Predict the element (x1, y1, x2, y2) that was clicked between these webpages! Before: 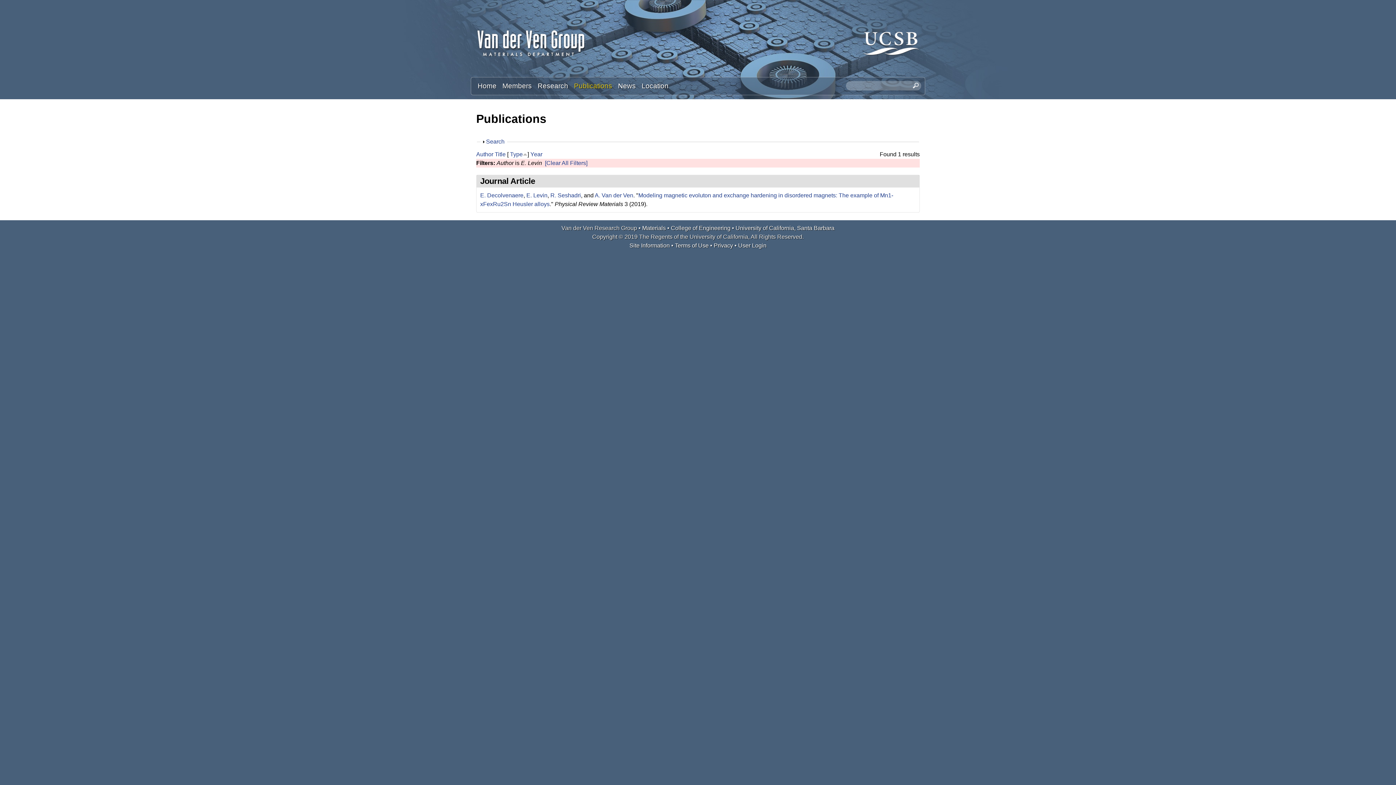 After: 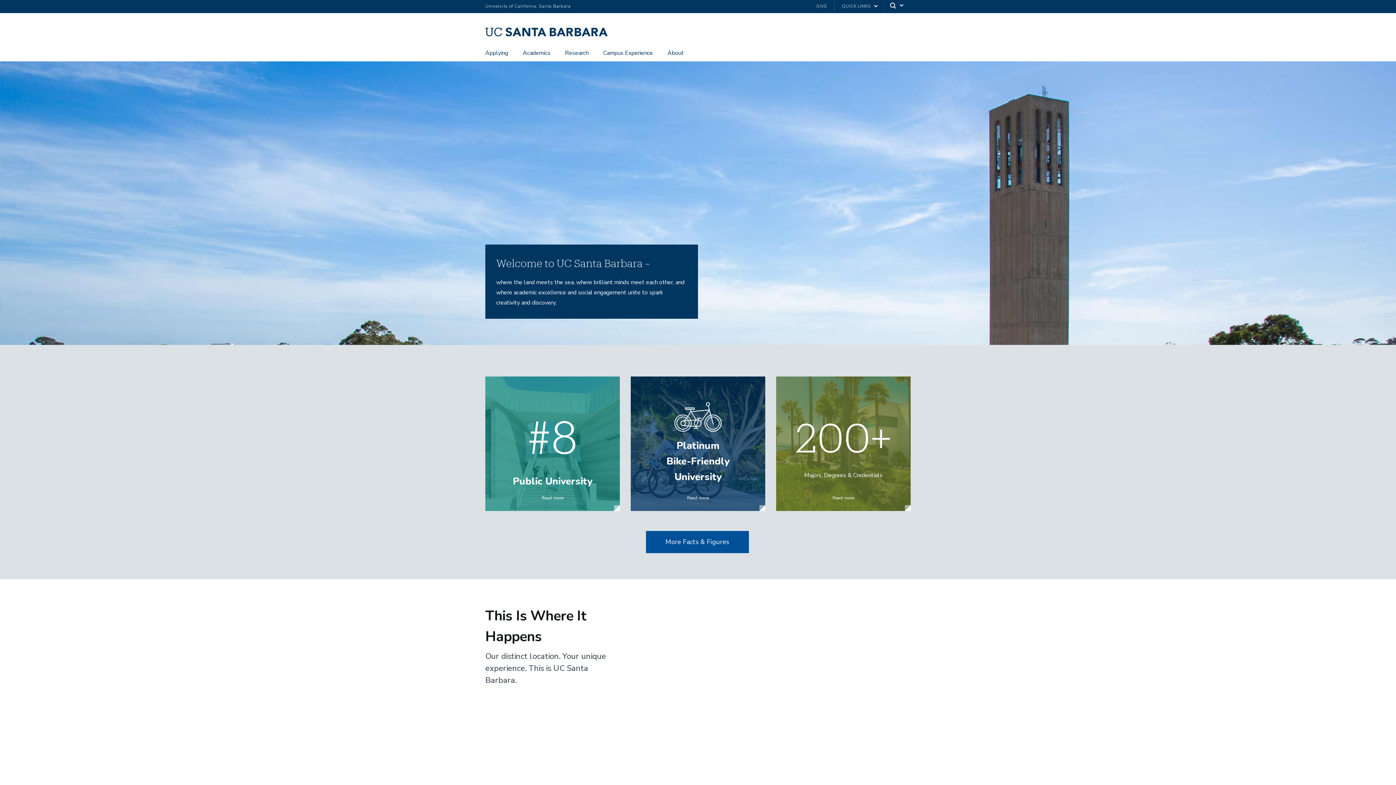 Action: label: University of California, Santa Barbara bbox: (735, 224, 834, 231)